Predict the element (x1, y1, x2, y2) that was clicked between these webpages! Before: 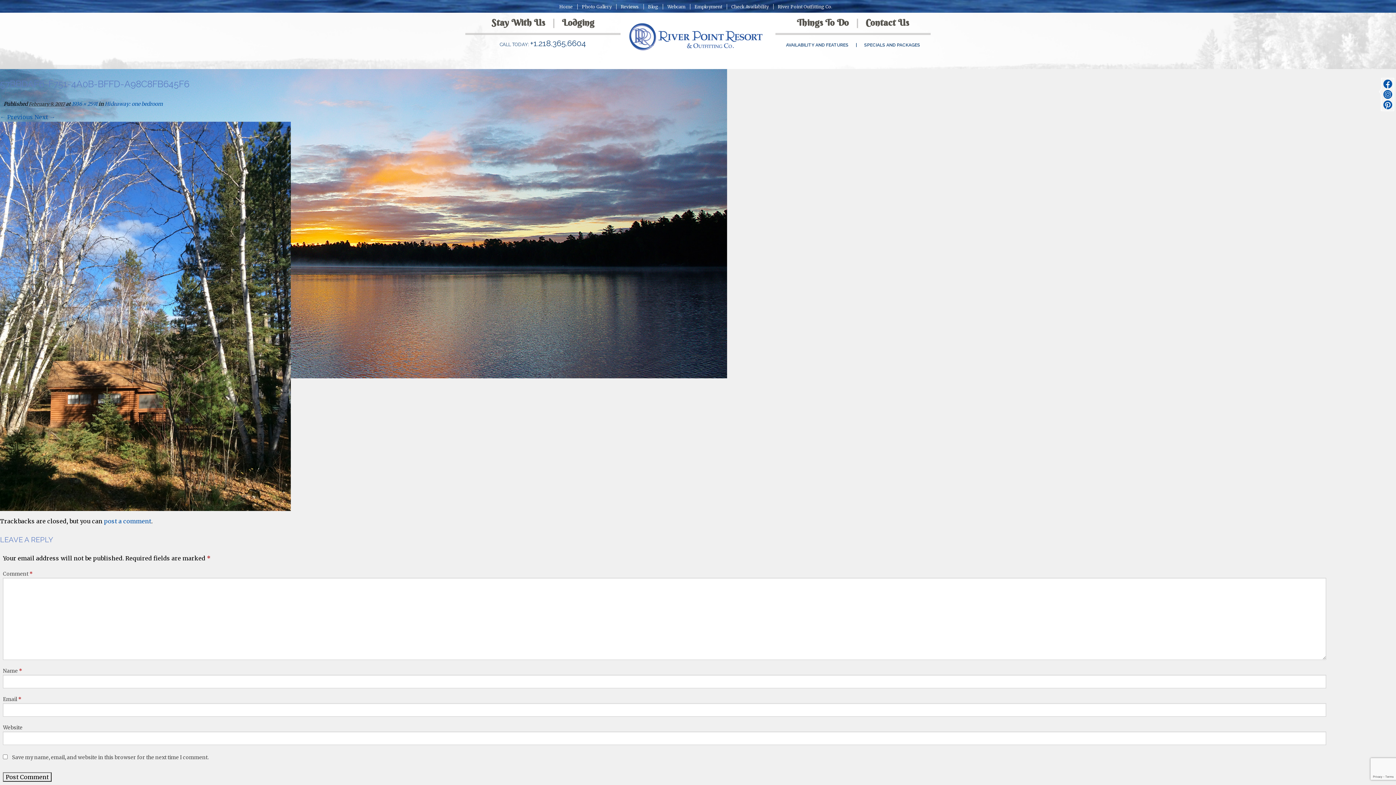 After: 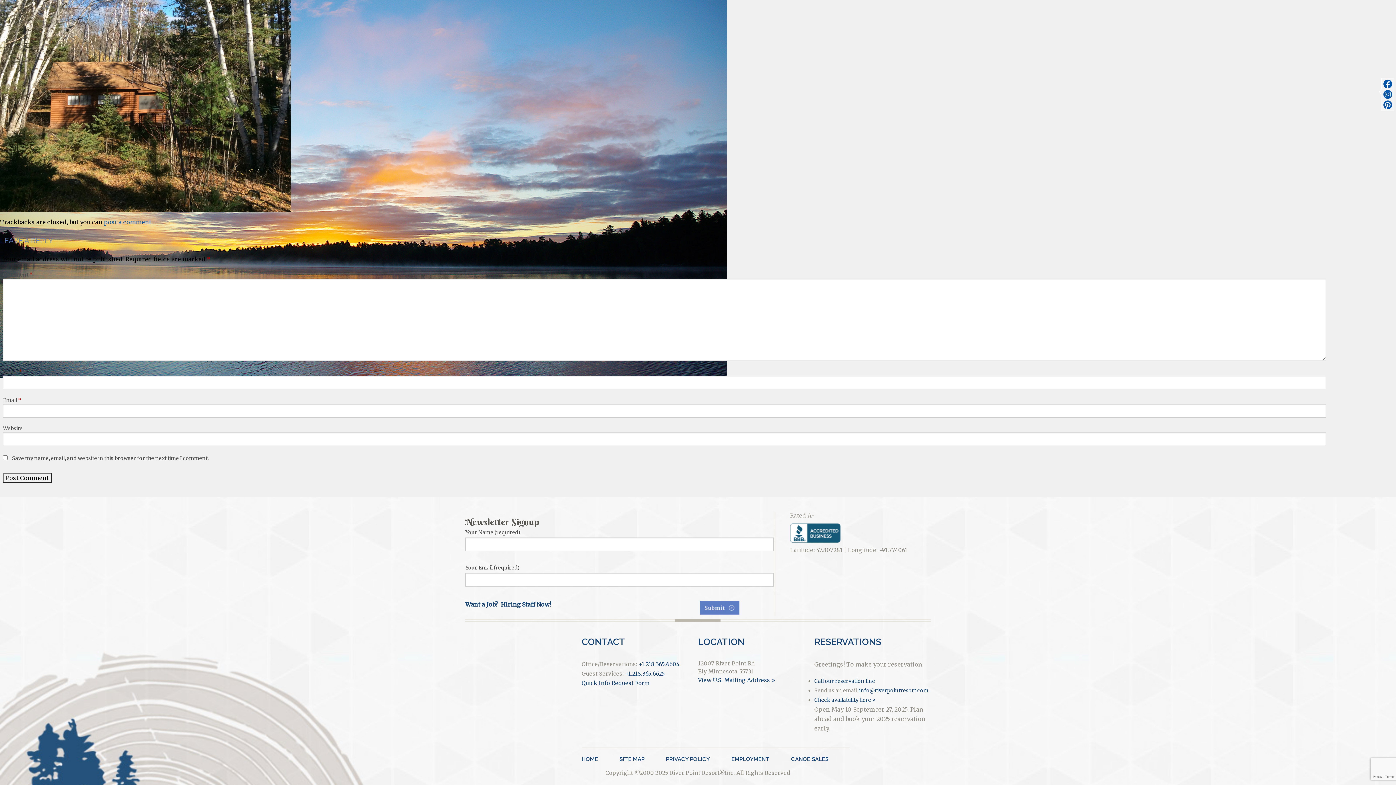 Action: bbox: (104, 517, 151, 524) label: post a comment